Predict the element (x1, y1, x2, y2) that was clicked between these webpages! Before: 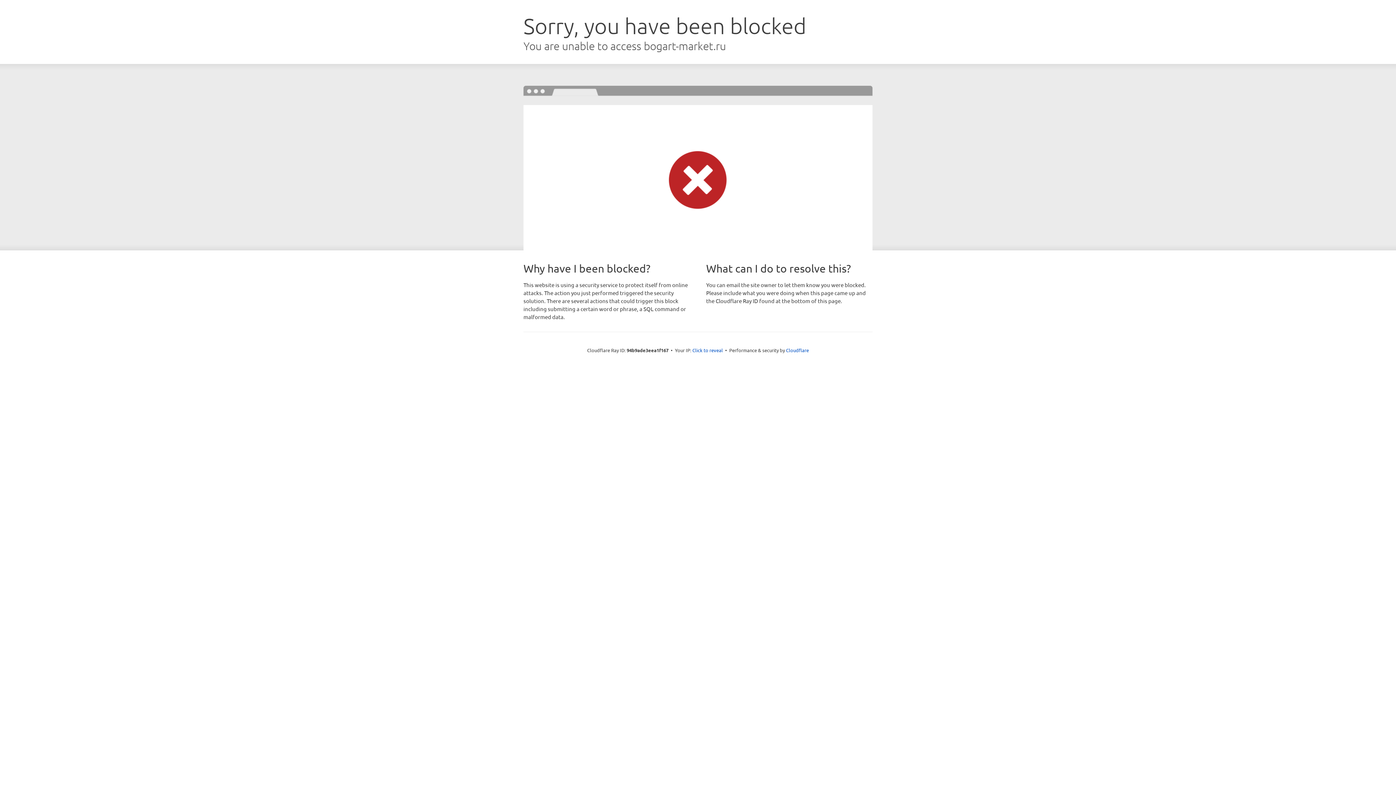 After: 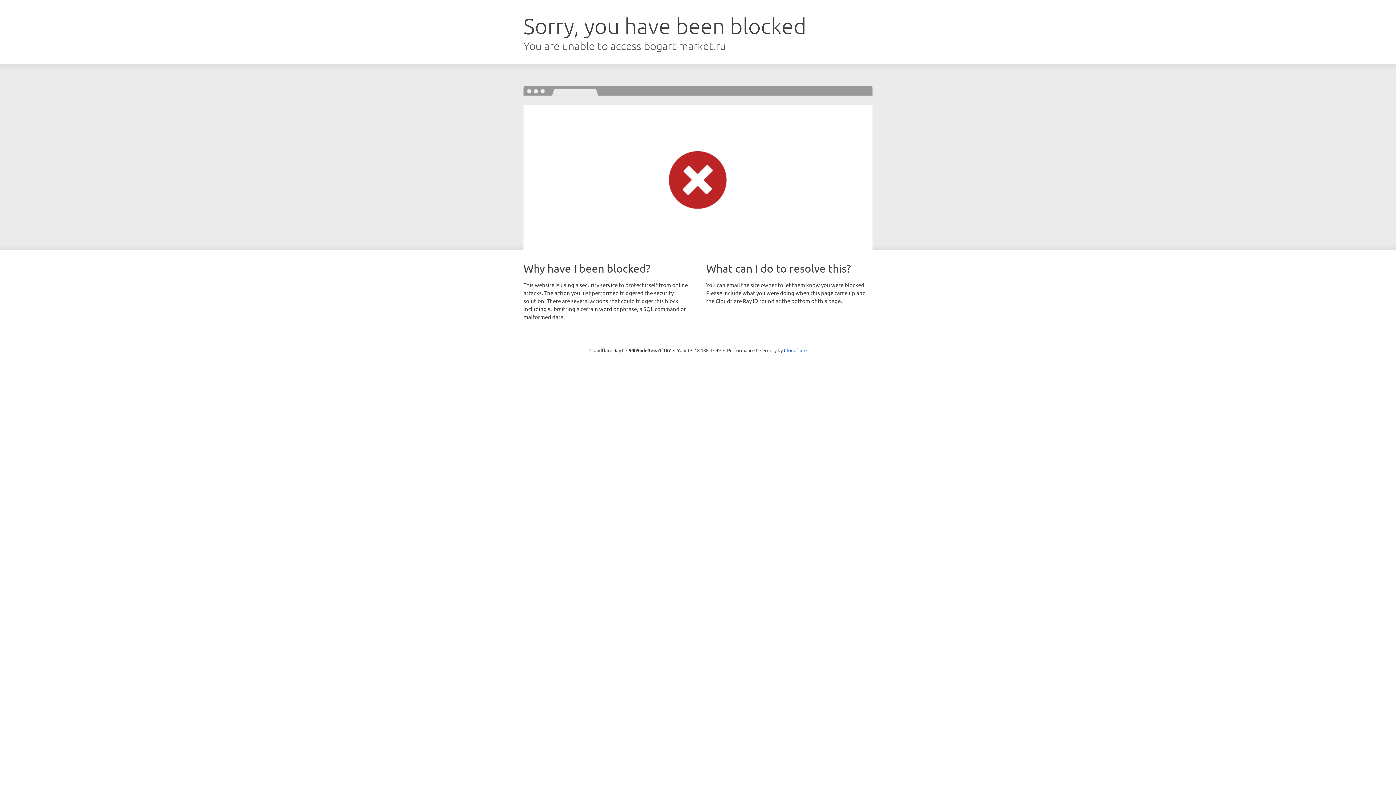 Action: label: Click to reveal bbox: (692, 346, 723, 353)